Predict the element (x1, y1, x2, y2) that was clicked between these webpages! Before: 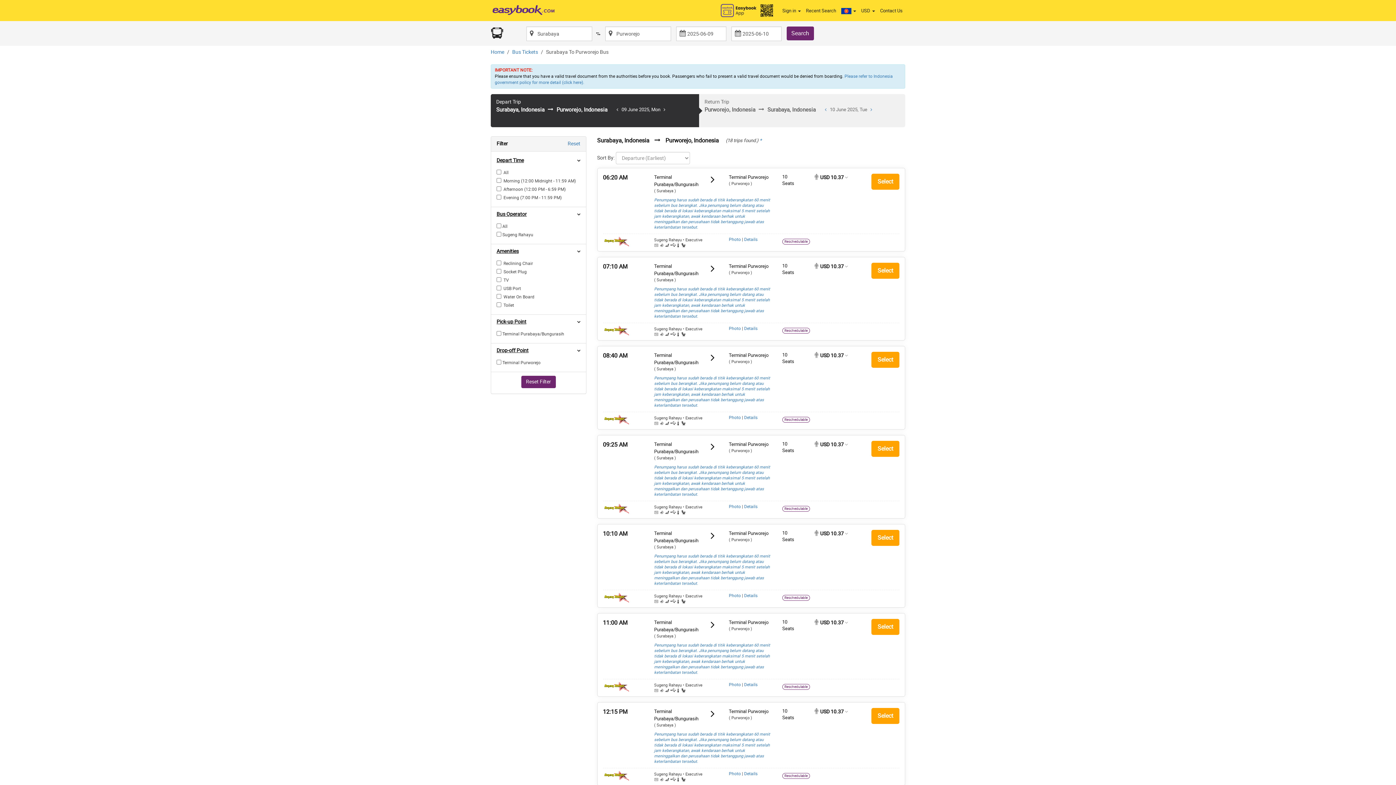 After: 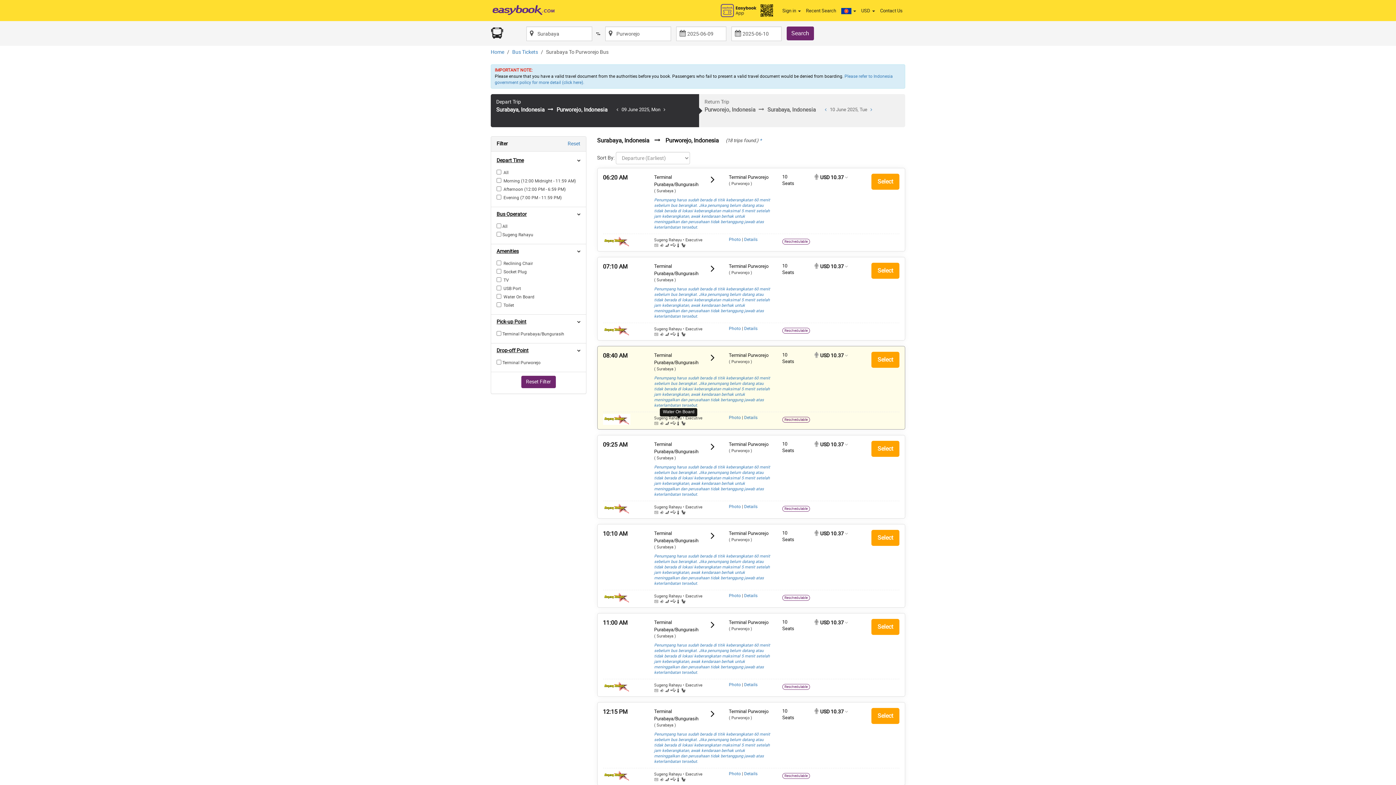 Action: bbox: (676, 419, 681, 425) label:  